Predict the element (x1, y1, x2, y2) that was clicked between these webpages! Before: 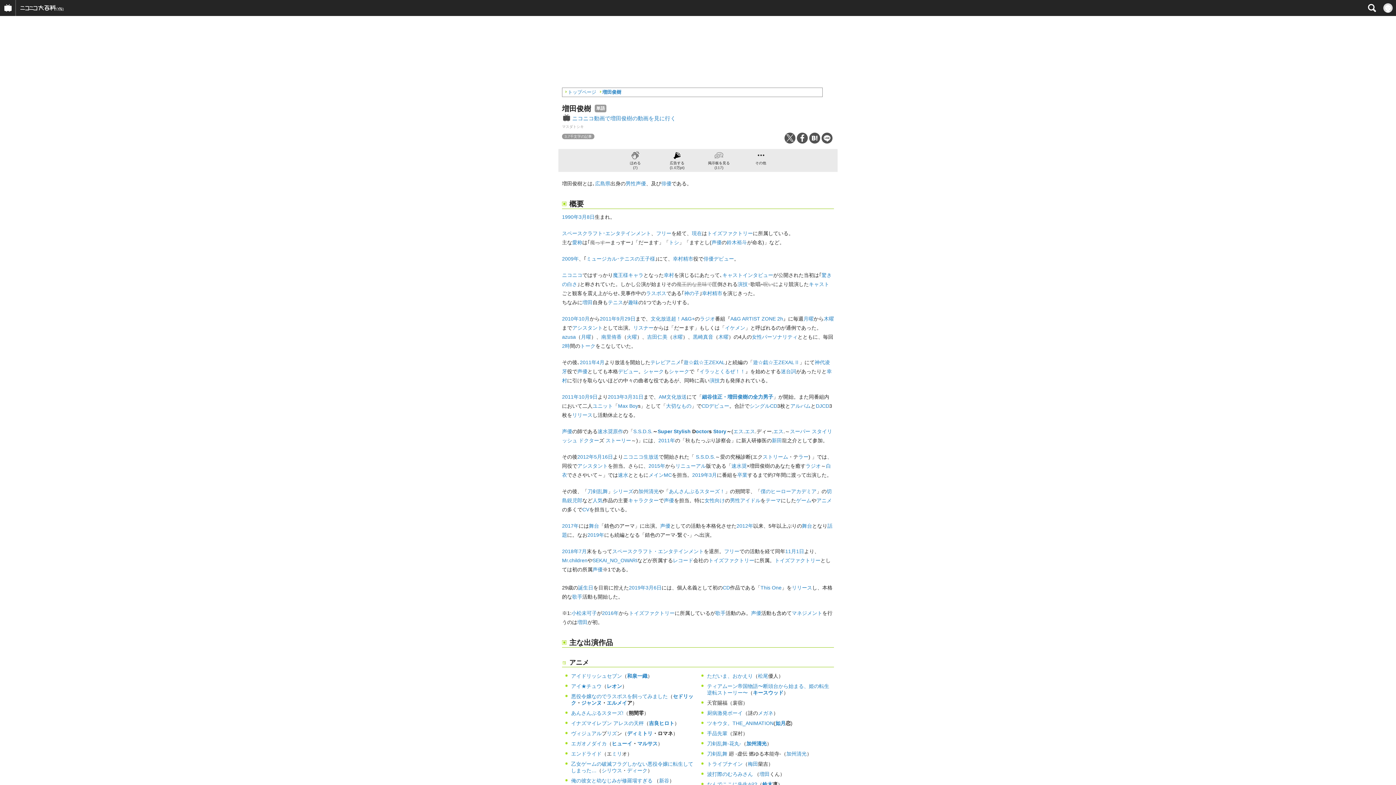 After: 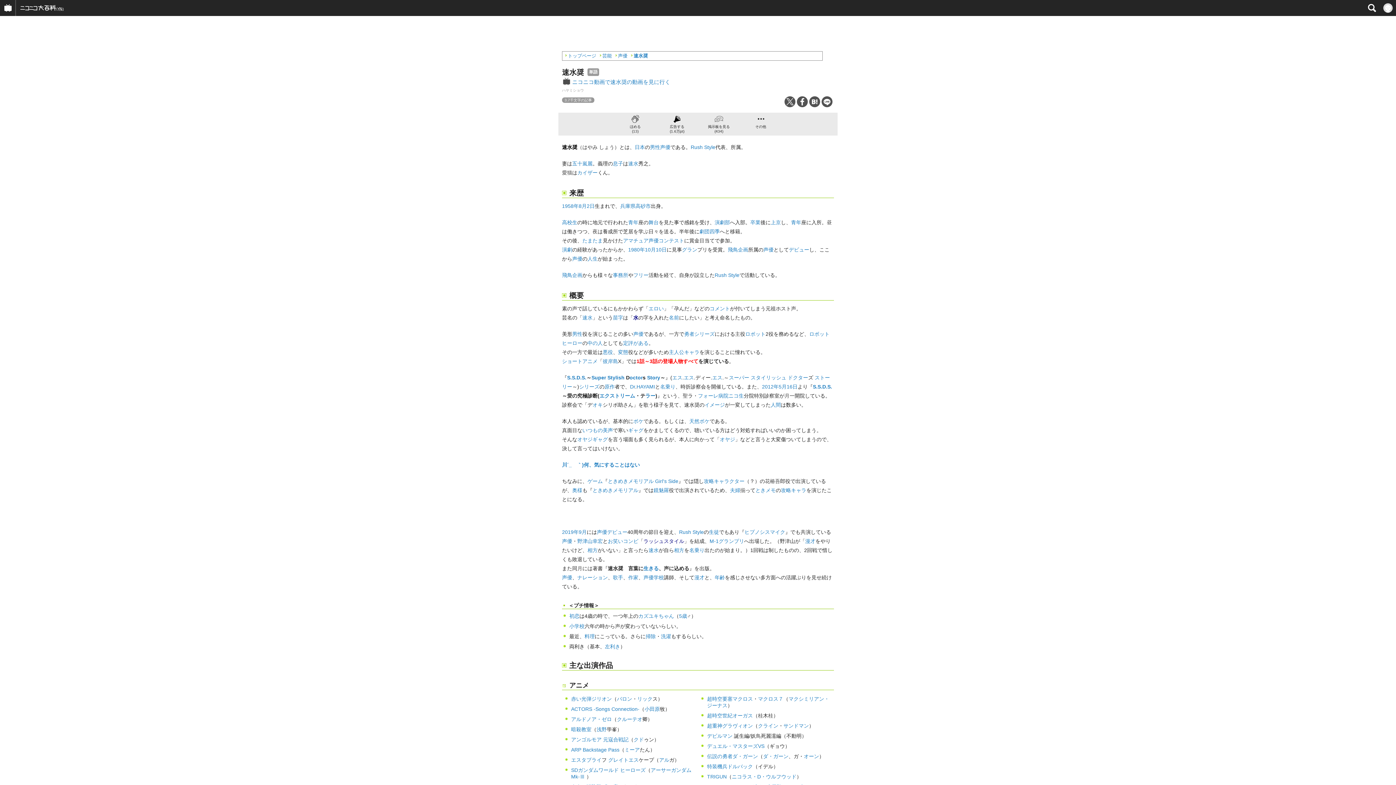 Action: bbox: (731, 463, 746, 469) label: 速水奨